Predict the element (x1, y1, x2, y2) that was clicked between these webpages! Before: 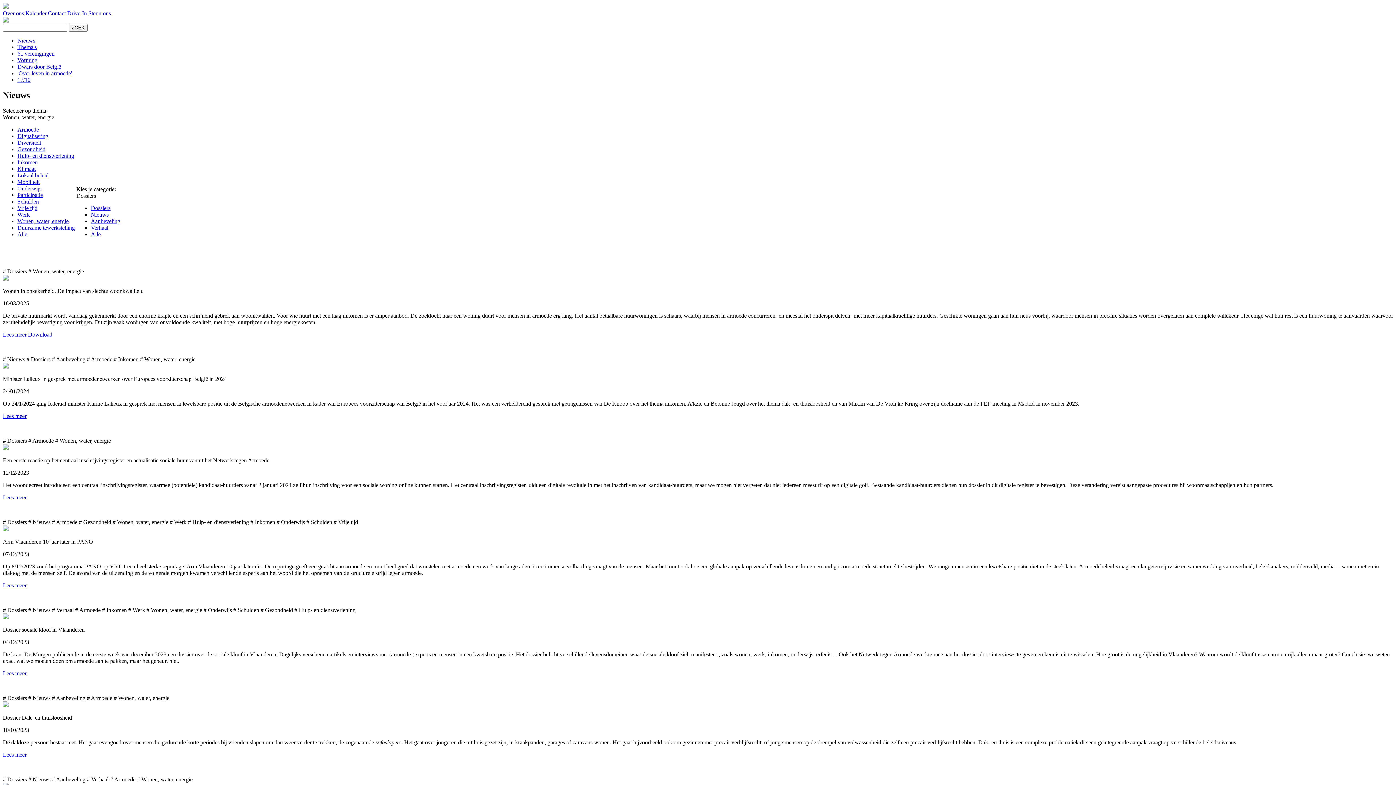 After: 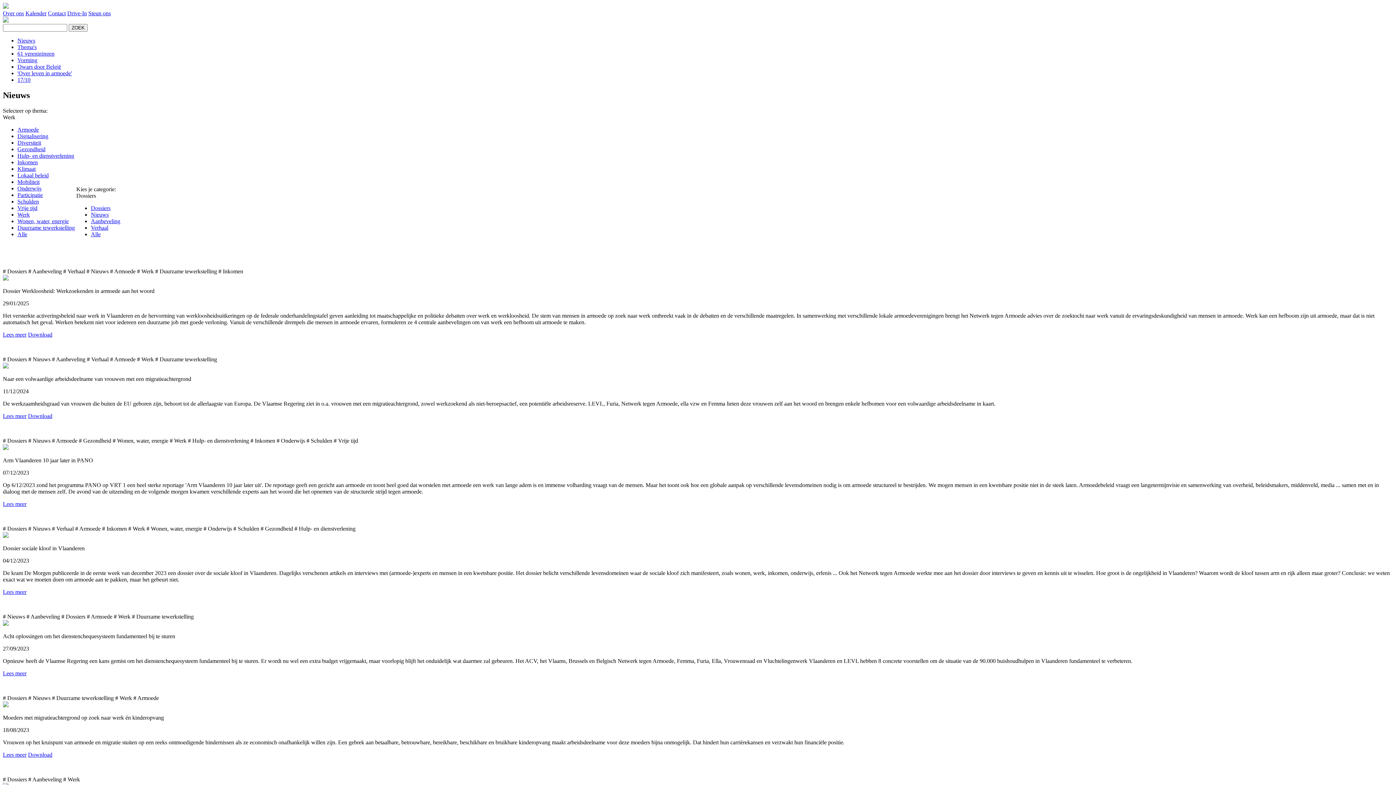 Action: label: Werk bbox: (17, 211, 29, 217)